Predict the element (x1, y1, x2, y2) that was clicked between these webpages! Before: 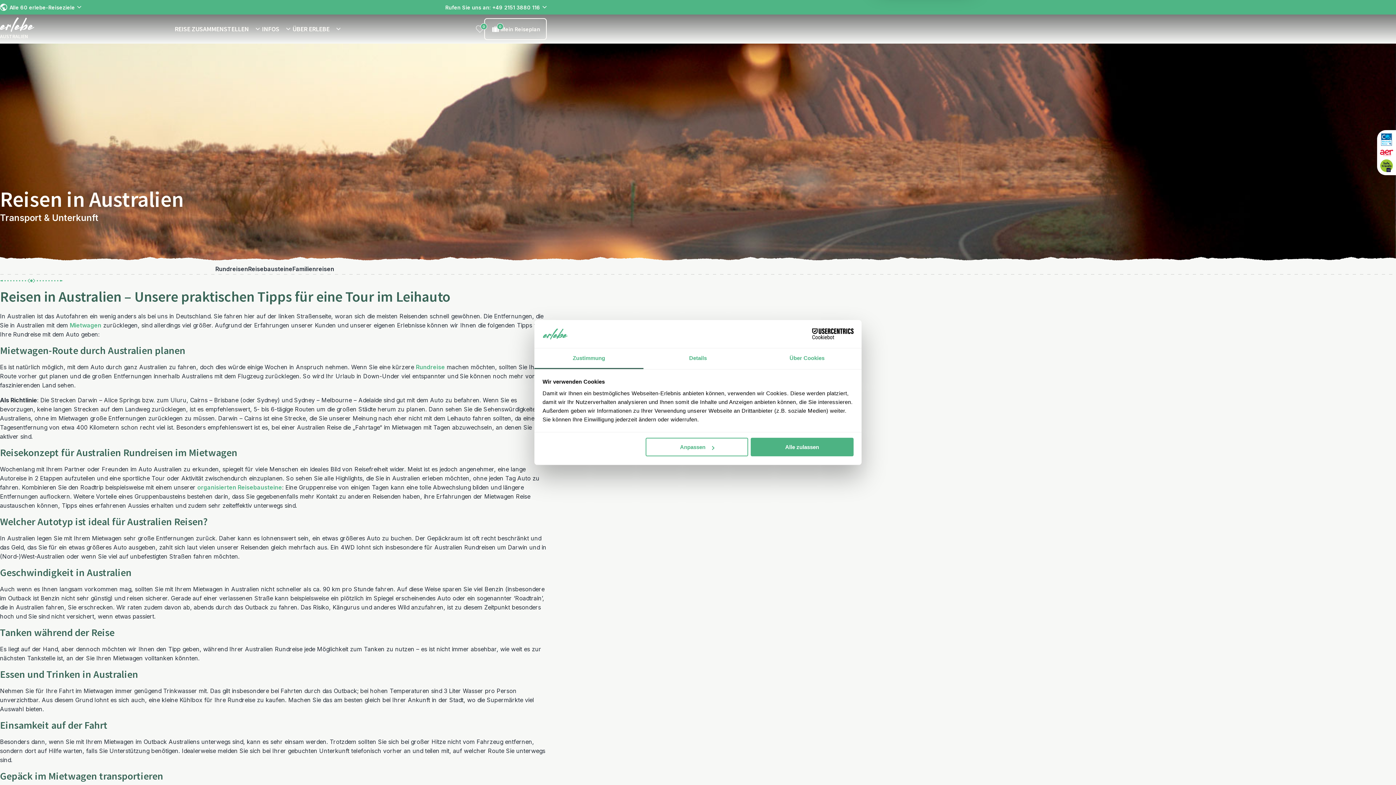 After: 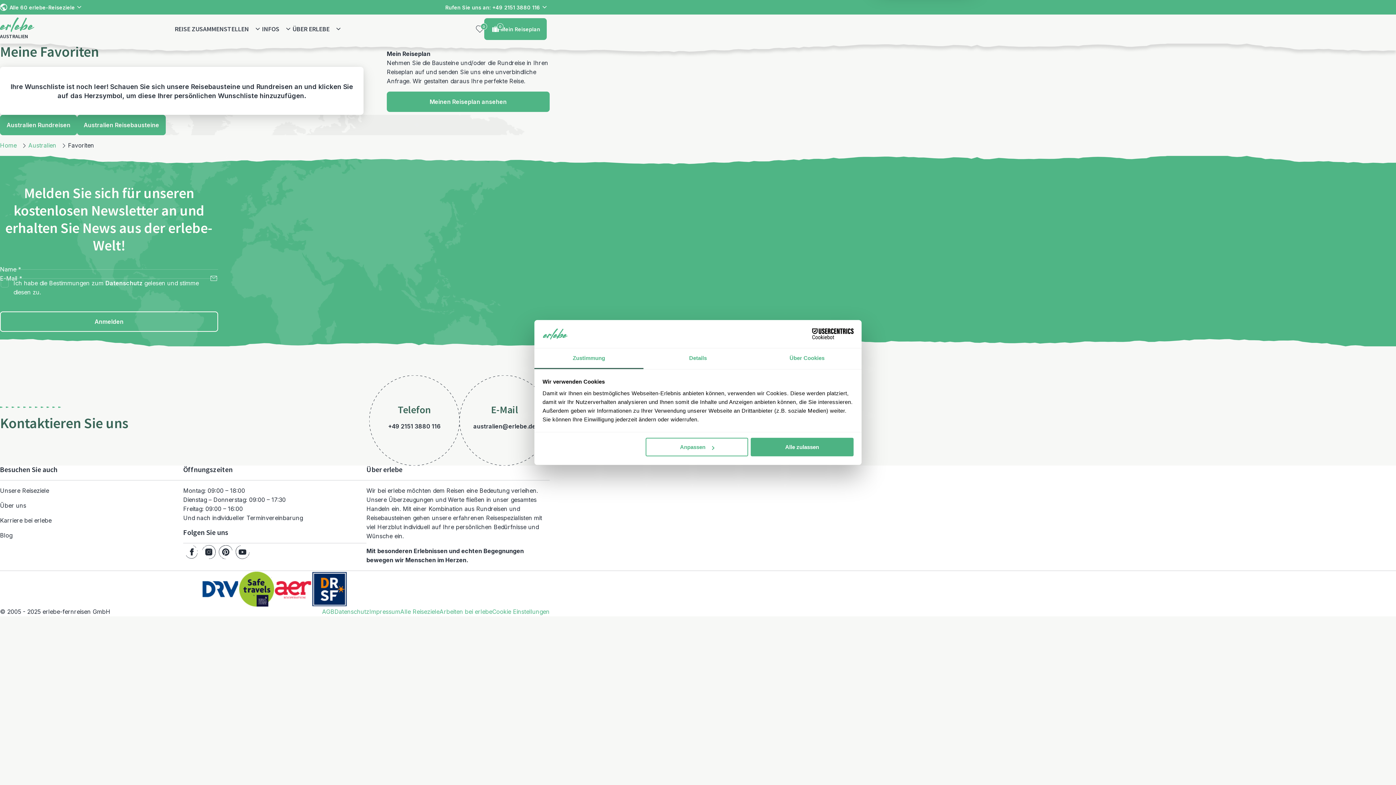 Action: bbox: (475, 24, 484, 33)